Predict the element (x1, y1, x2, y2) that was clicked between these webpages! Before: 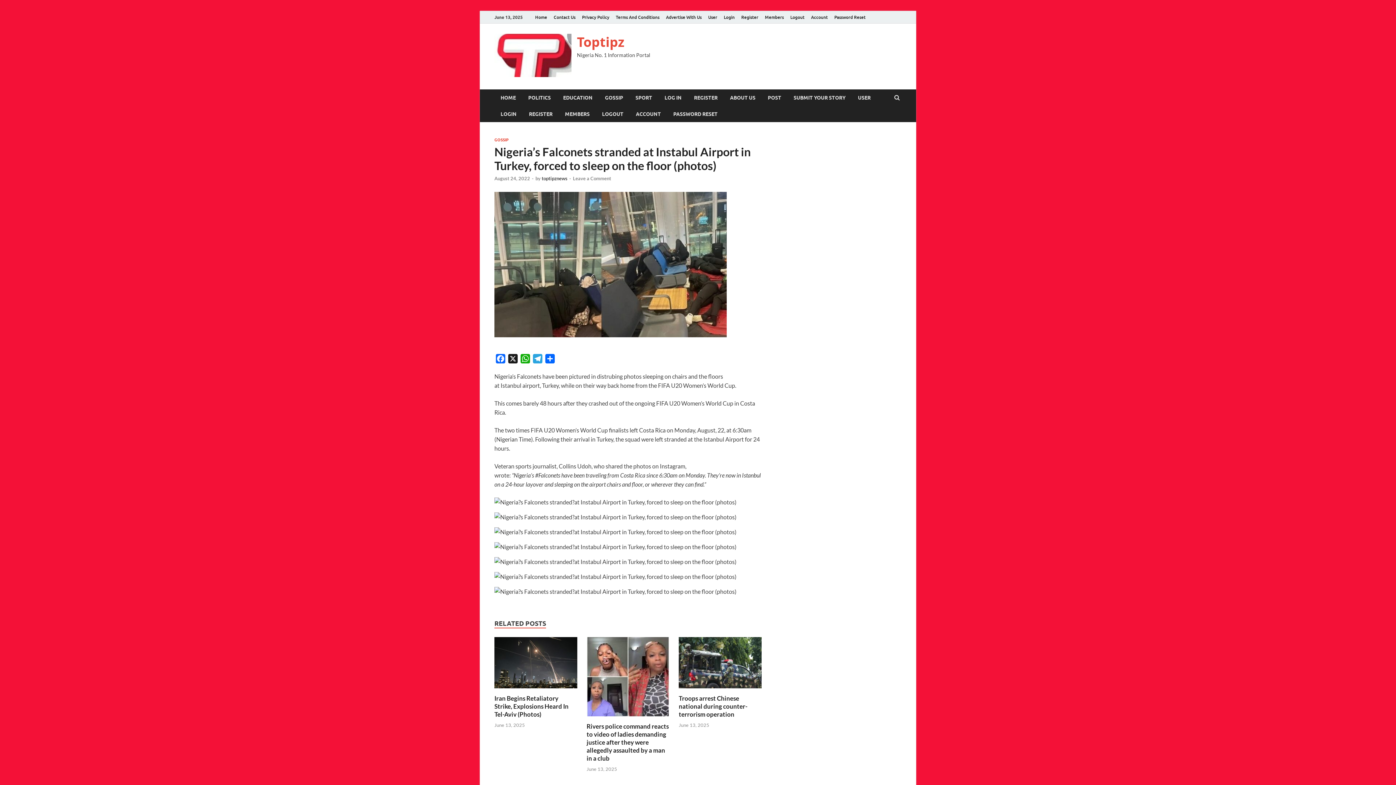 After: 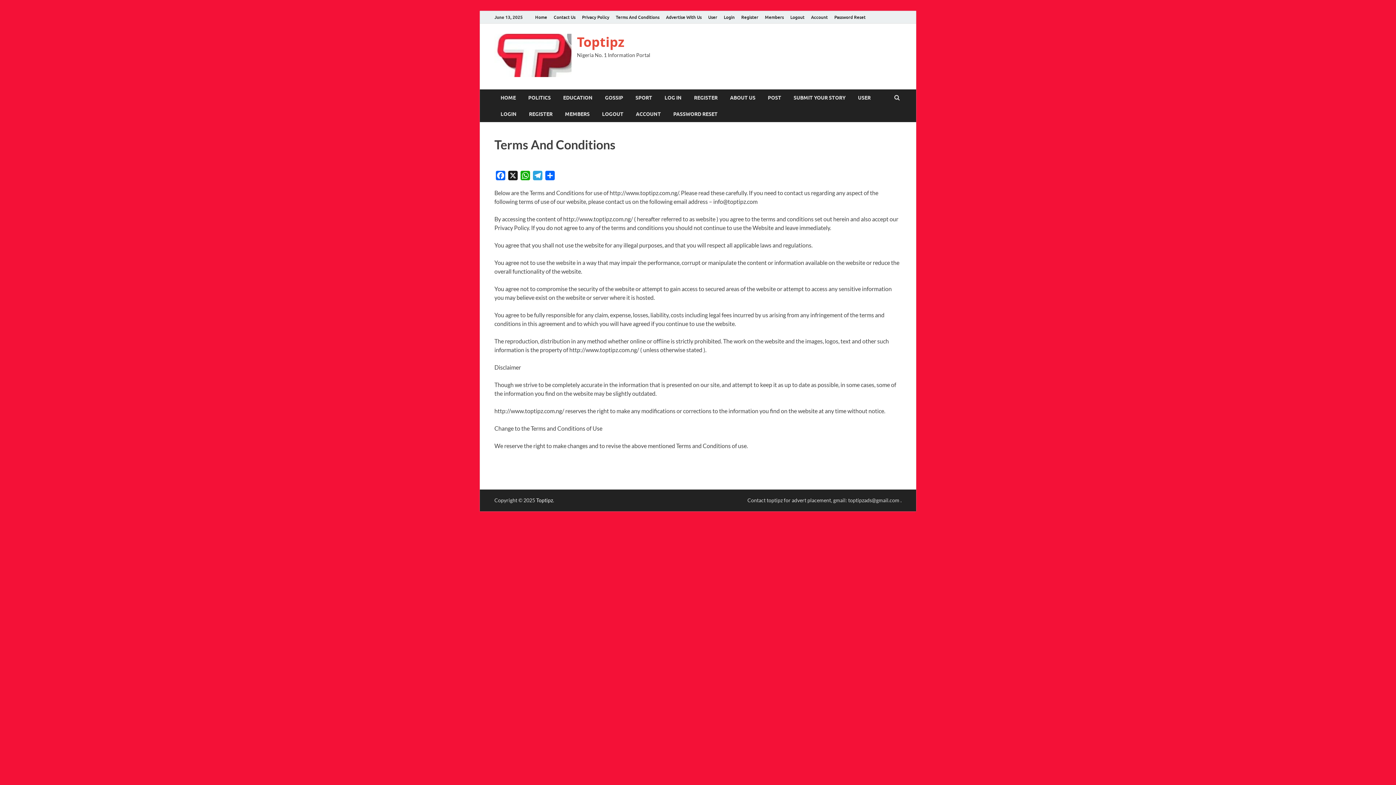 Action: label: Terms And Conditions bbox: (612, 10, 662, 23)